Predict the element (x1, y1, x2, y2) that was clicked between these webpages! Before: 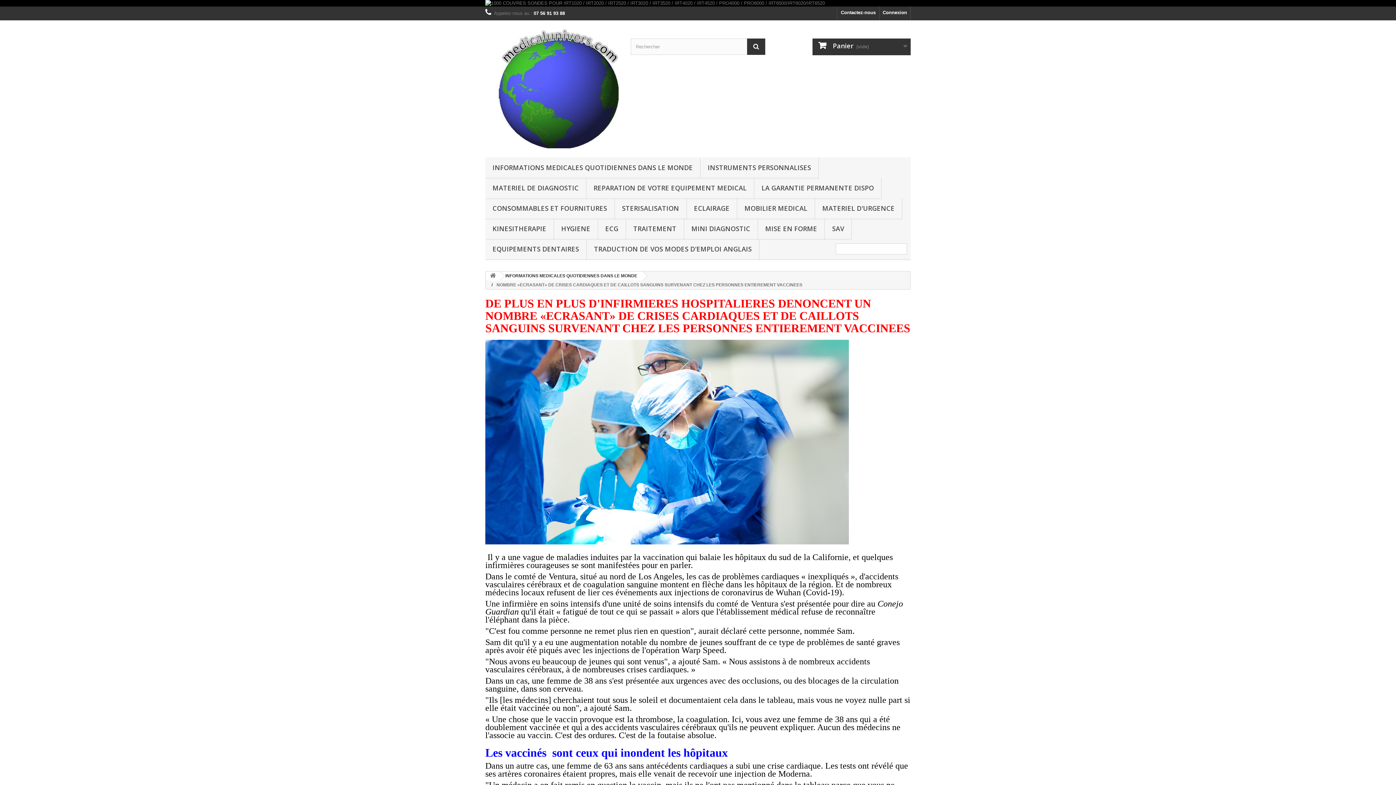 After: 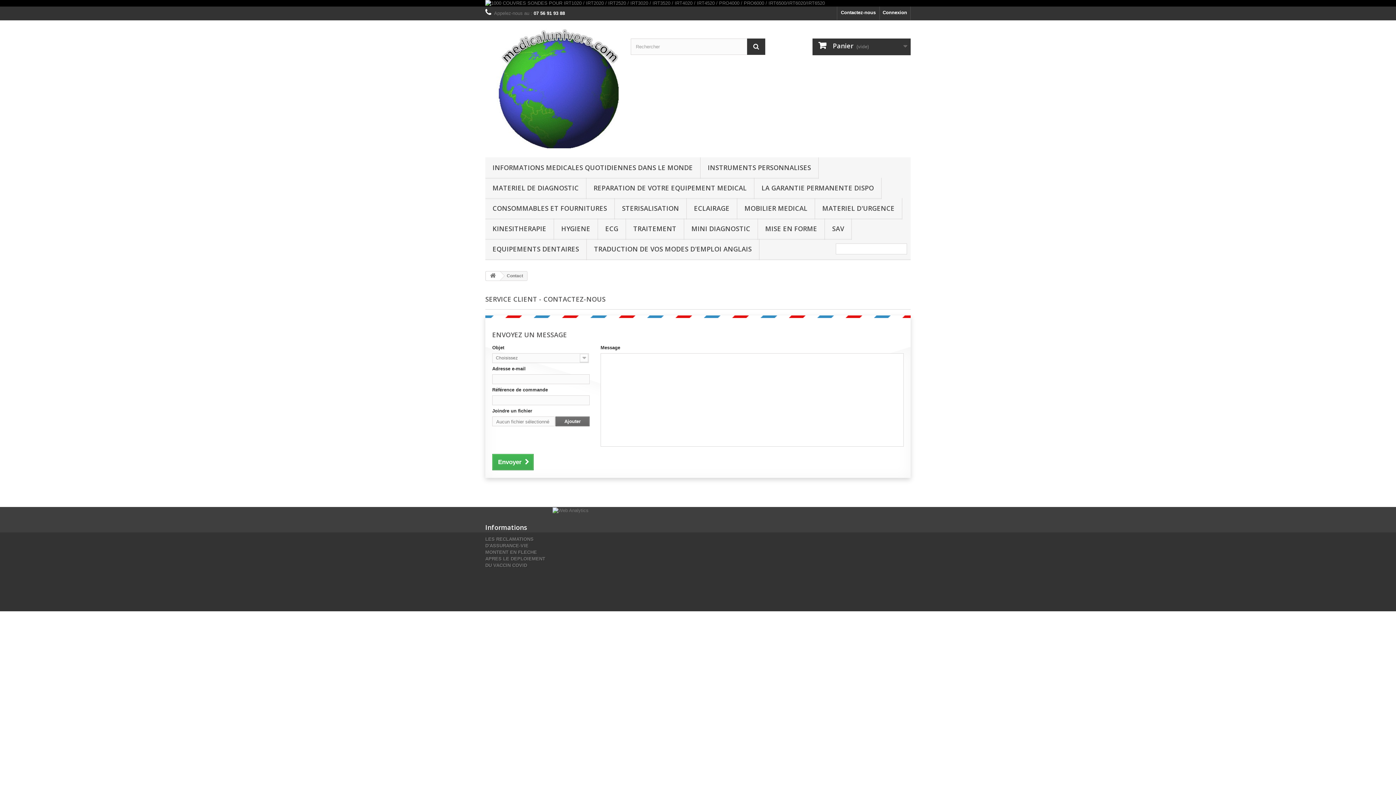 Action: label: Contactez-nous bbox: (837, 6, 879, 20)